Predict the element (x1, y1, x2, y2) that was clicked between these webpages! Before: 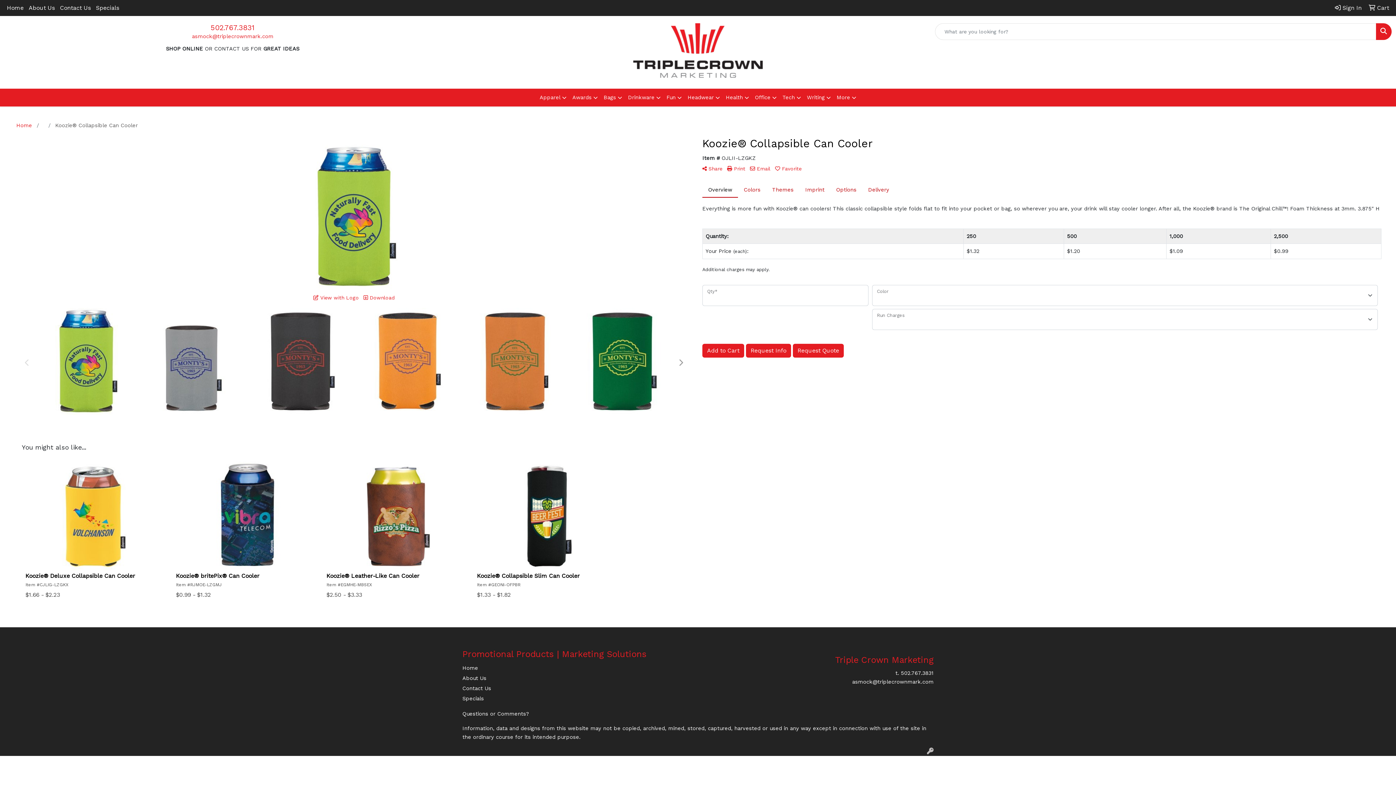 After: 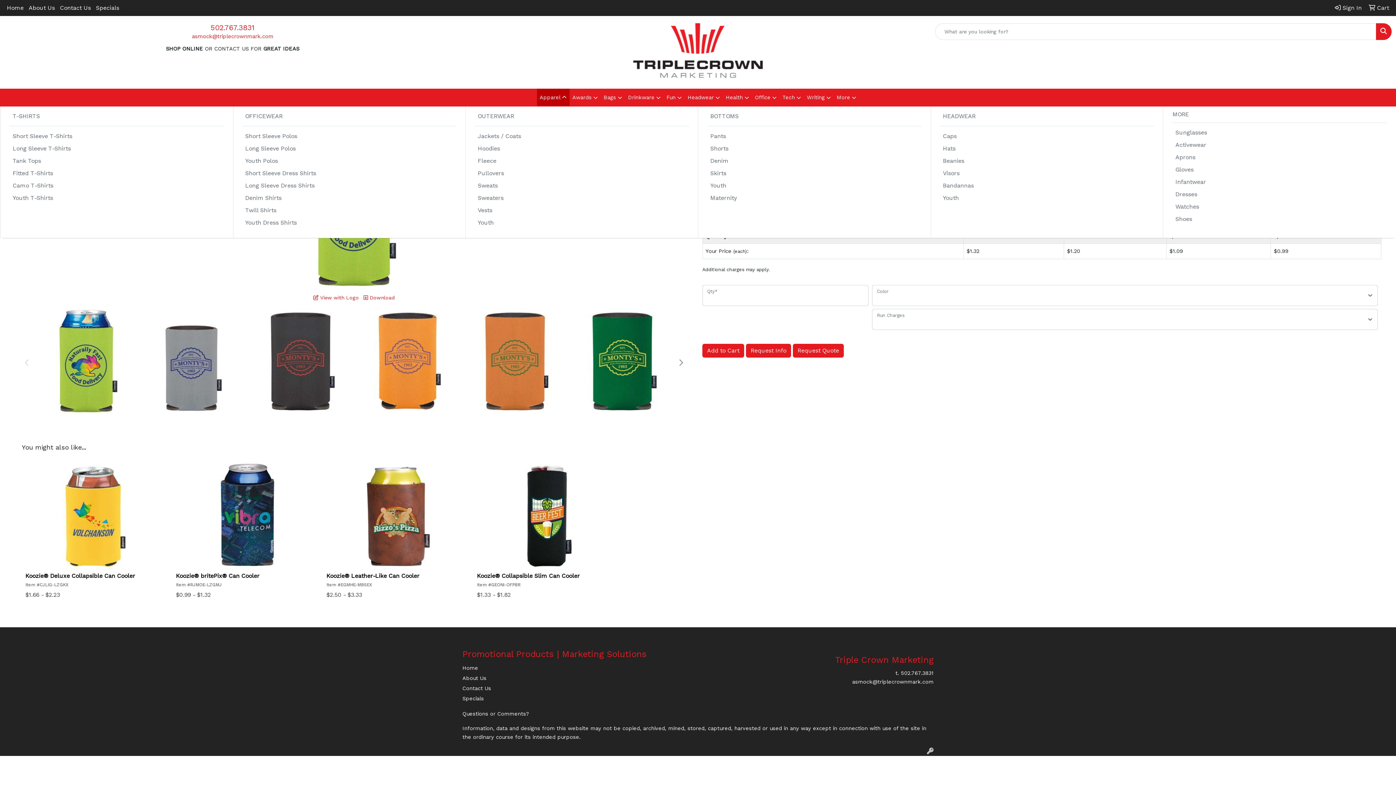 Action: bbox: (536, 88, 569, 106) label: Apparel